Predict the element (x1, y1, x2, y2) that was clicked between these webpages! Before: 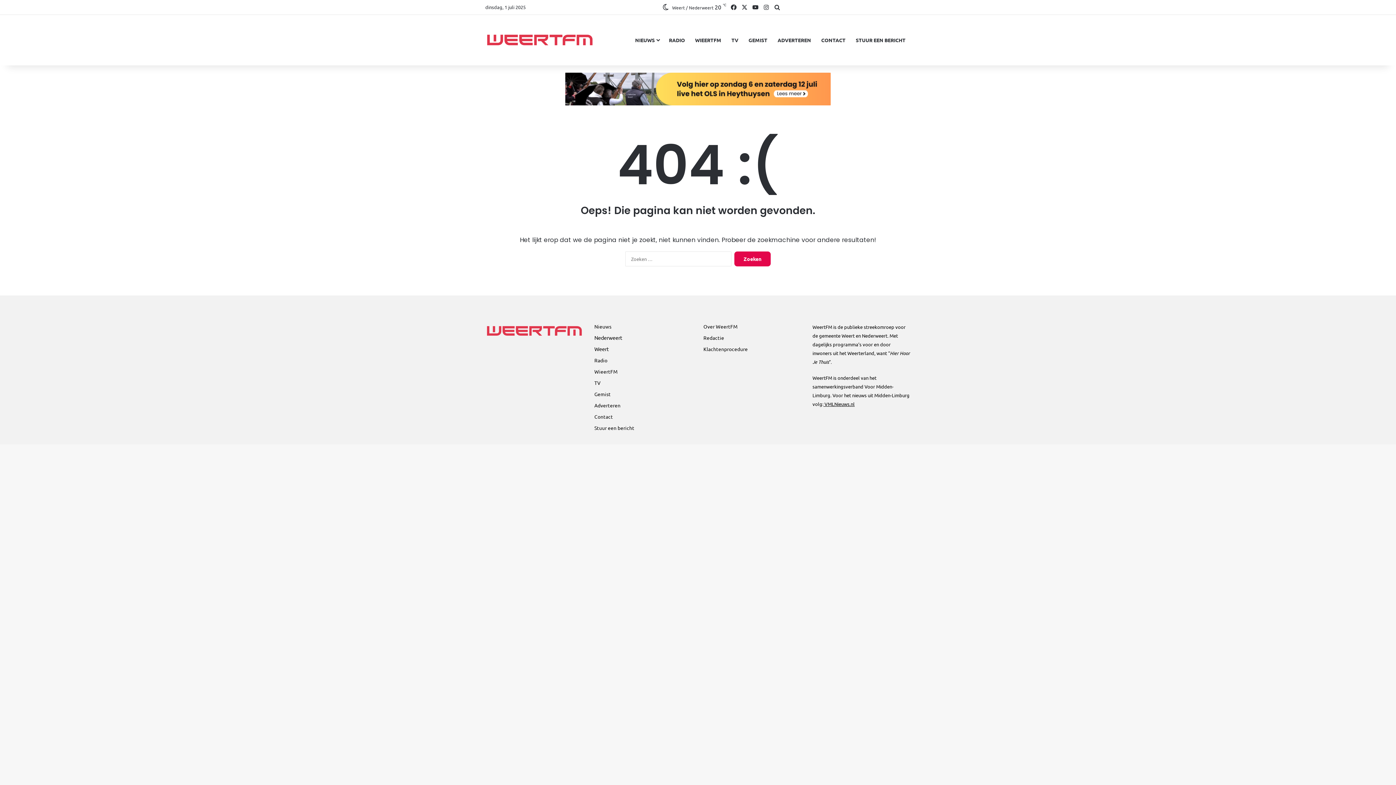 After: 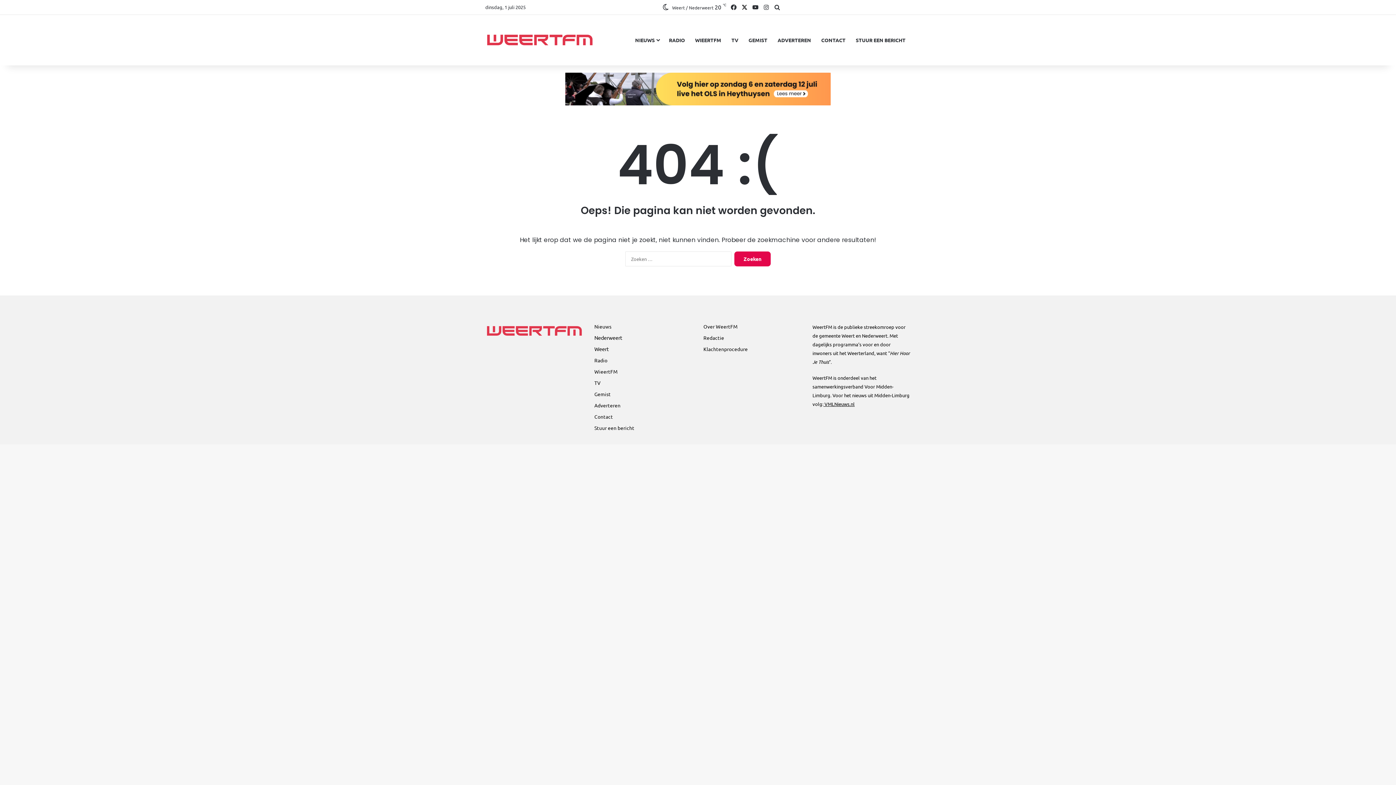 Action: label: X bbox: (739, 0, 750, 14)